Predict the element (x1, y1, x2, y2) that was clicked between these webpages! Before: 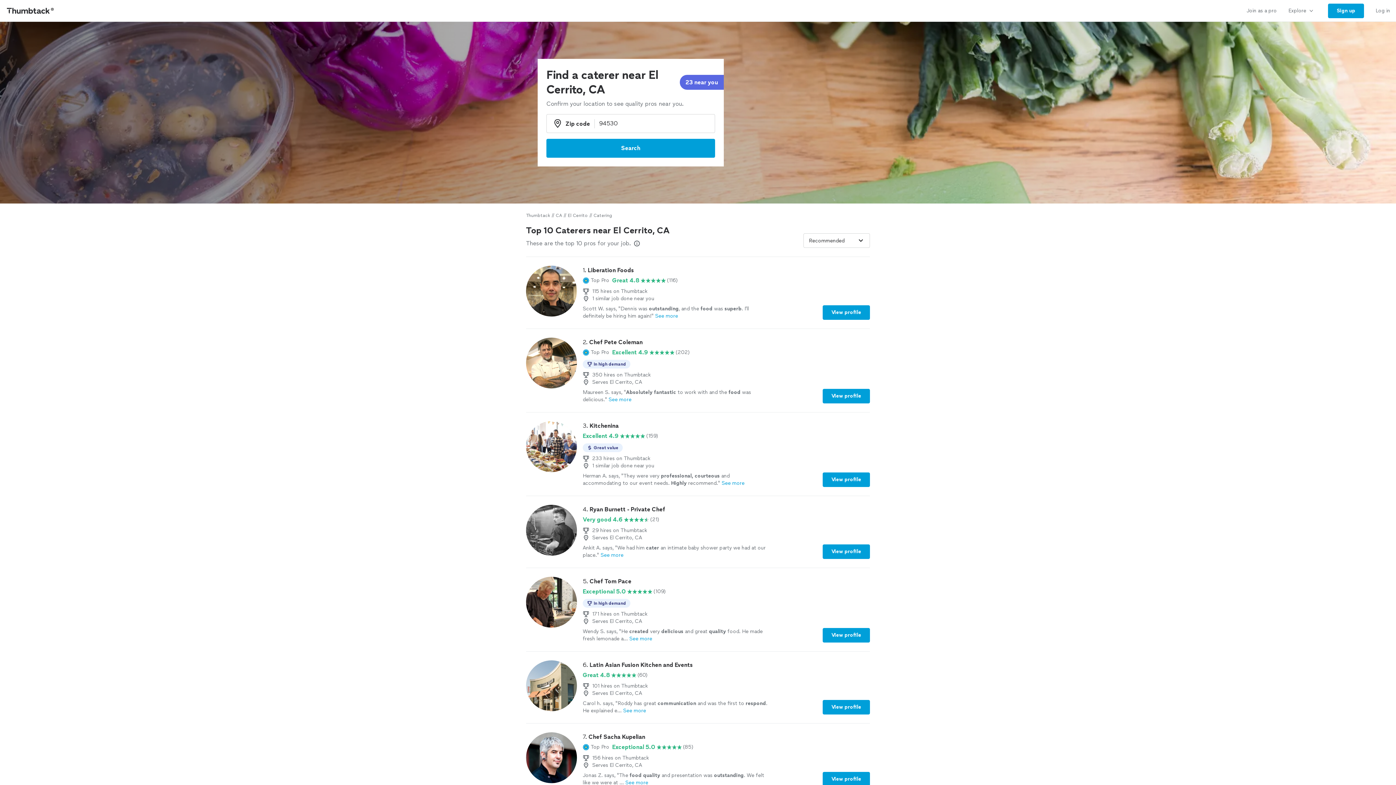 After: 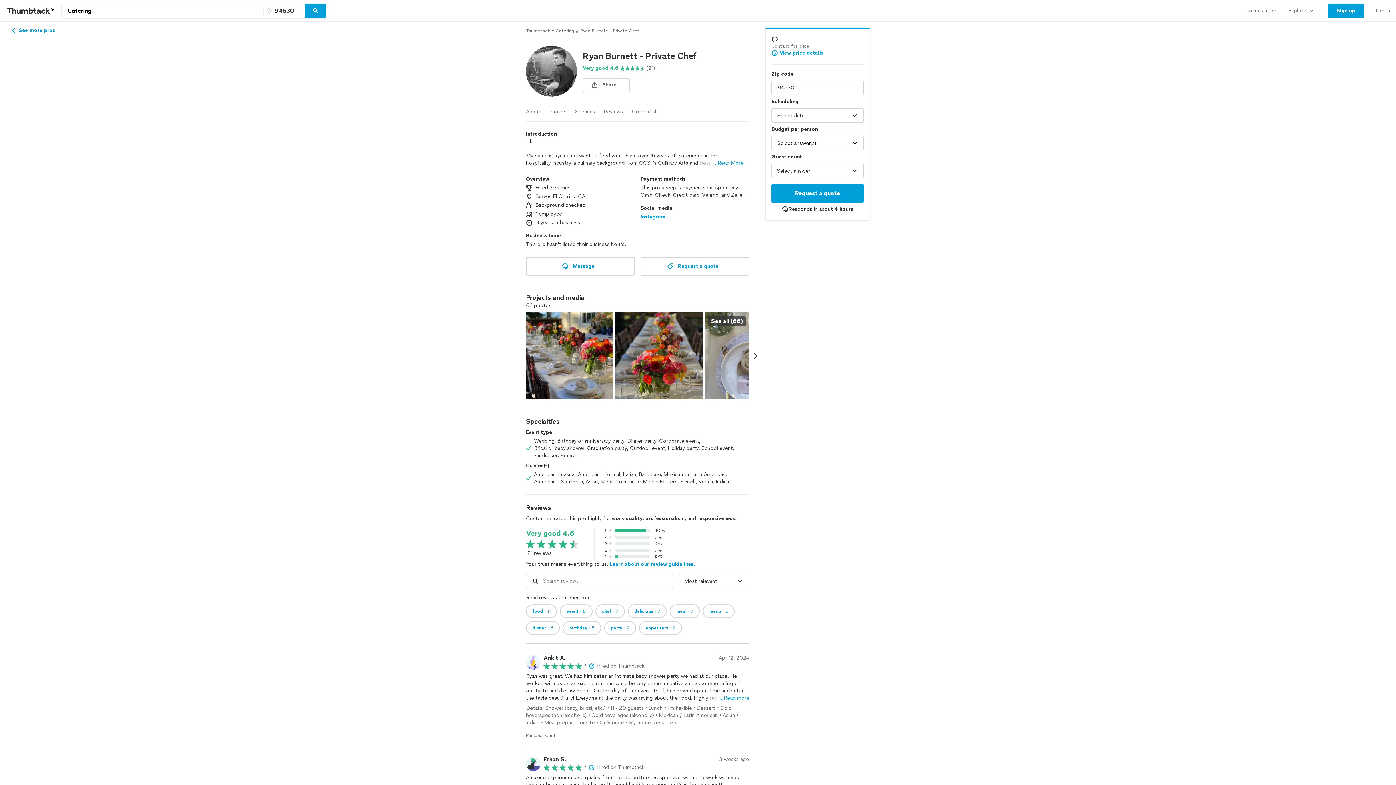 Action: bbox: (526, 505, 870, 559) label: 4. Ryan Burnett - Private Chef

Very good 4.6

(21)

29 hires on Thumbtack
Serves El Cerrito, CA
Ankit A. says, "We had him cater an intimate baby shower party we had at our place."See more
View profile